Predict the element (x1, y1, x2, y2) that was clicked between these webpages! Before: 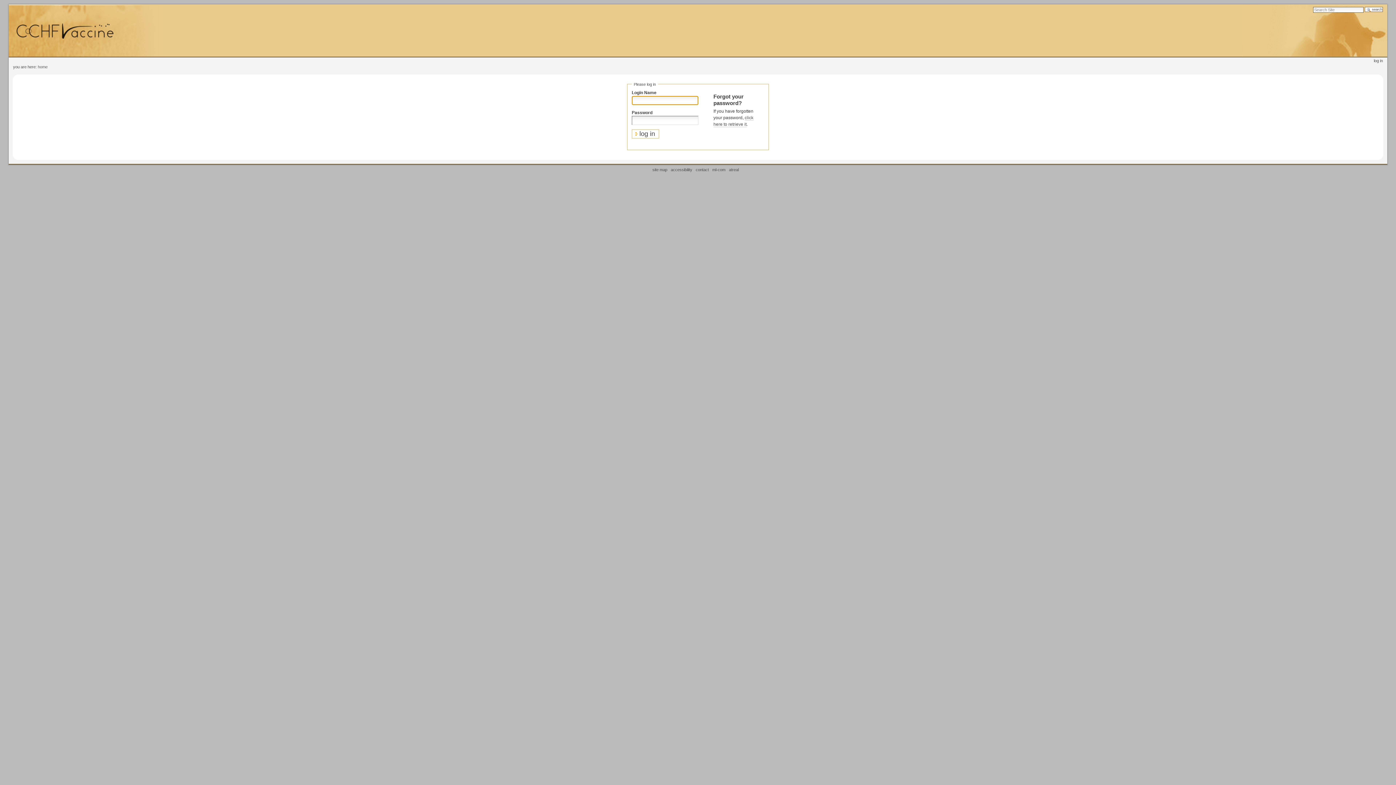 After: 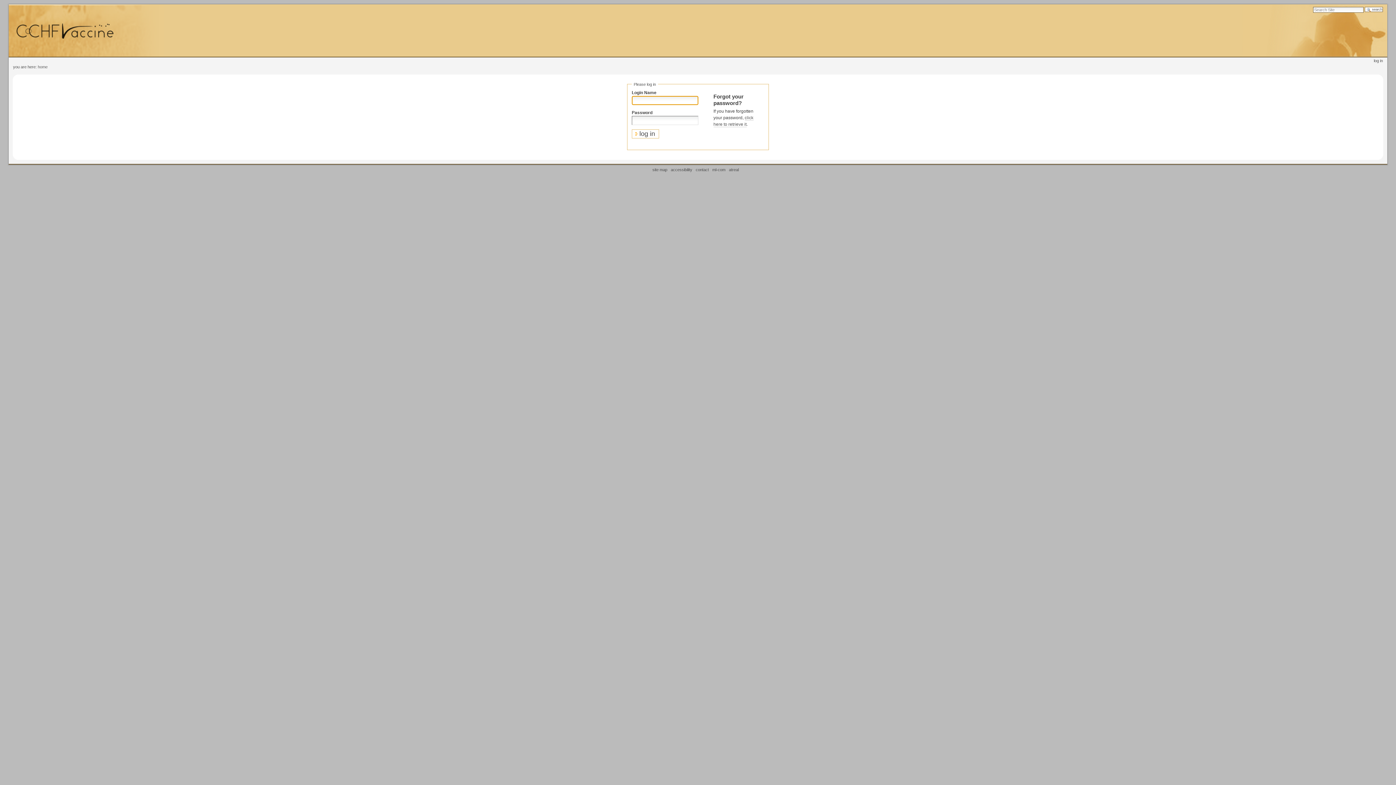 Action: bbox: (8, 28, 163, 32)